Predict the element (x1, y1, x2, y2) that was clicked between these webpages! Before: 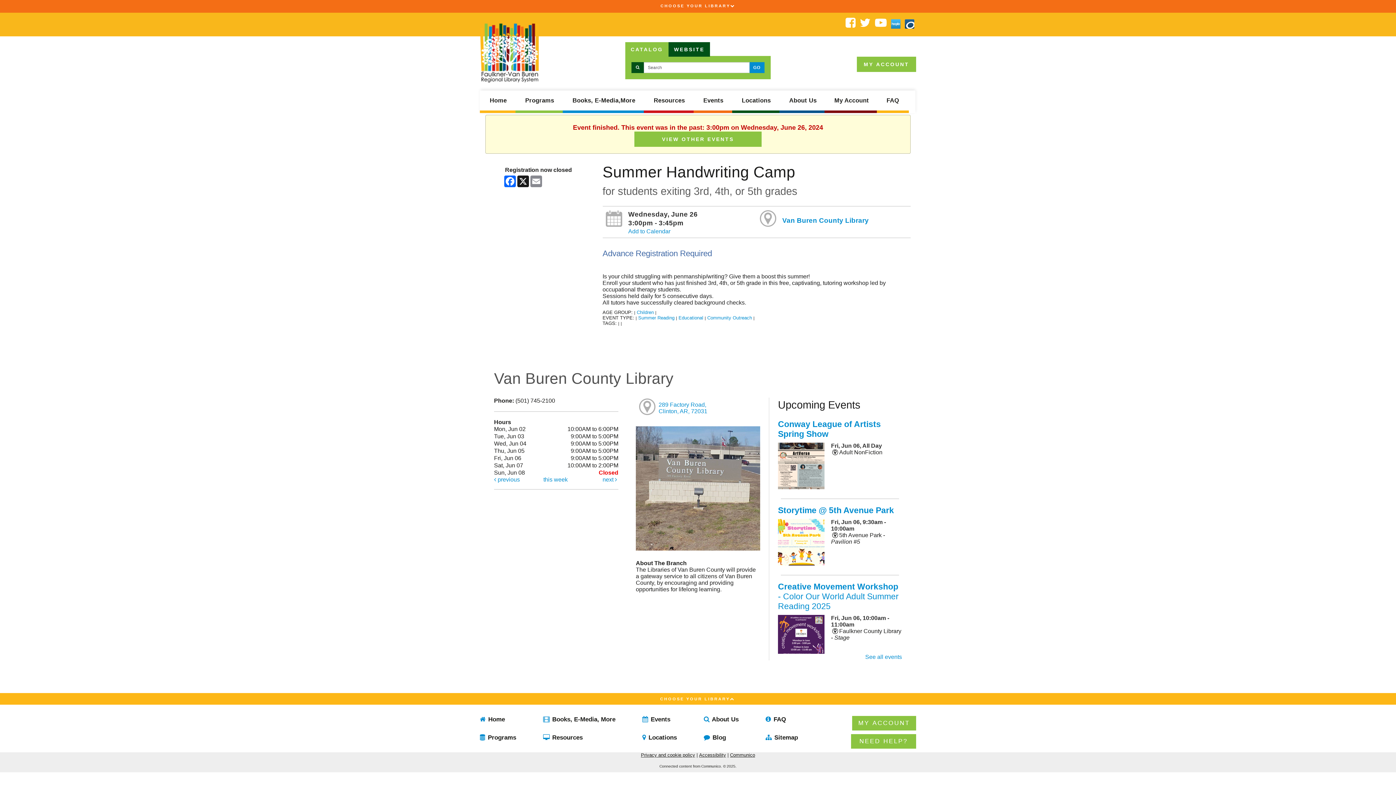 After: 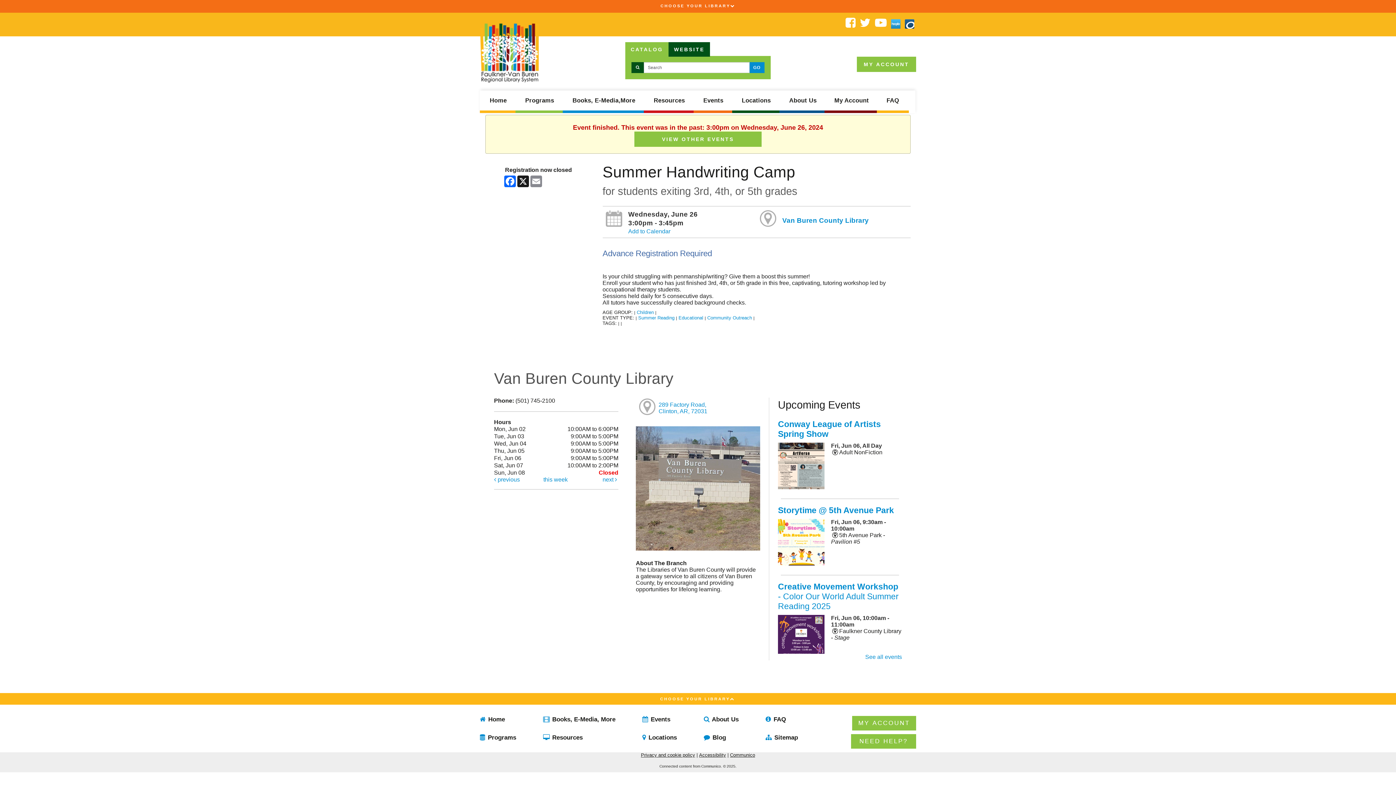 Action: bbox: (875, 16, 886, 29)